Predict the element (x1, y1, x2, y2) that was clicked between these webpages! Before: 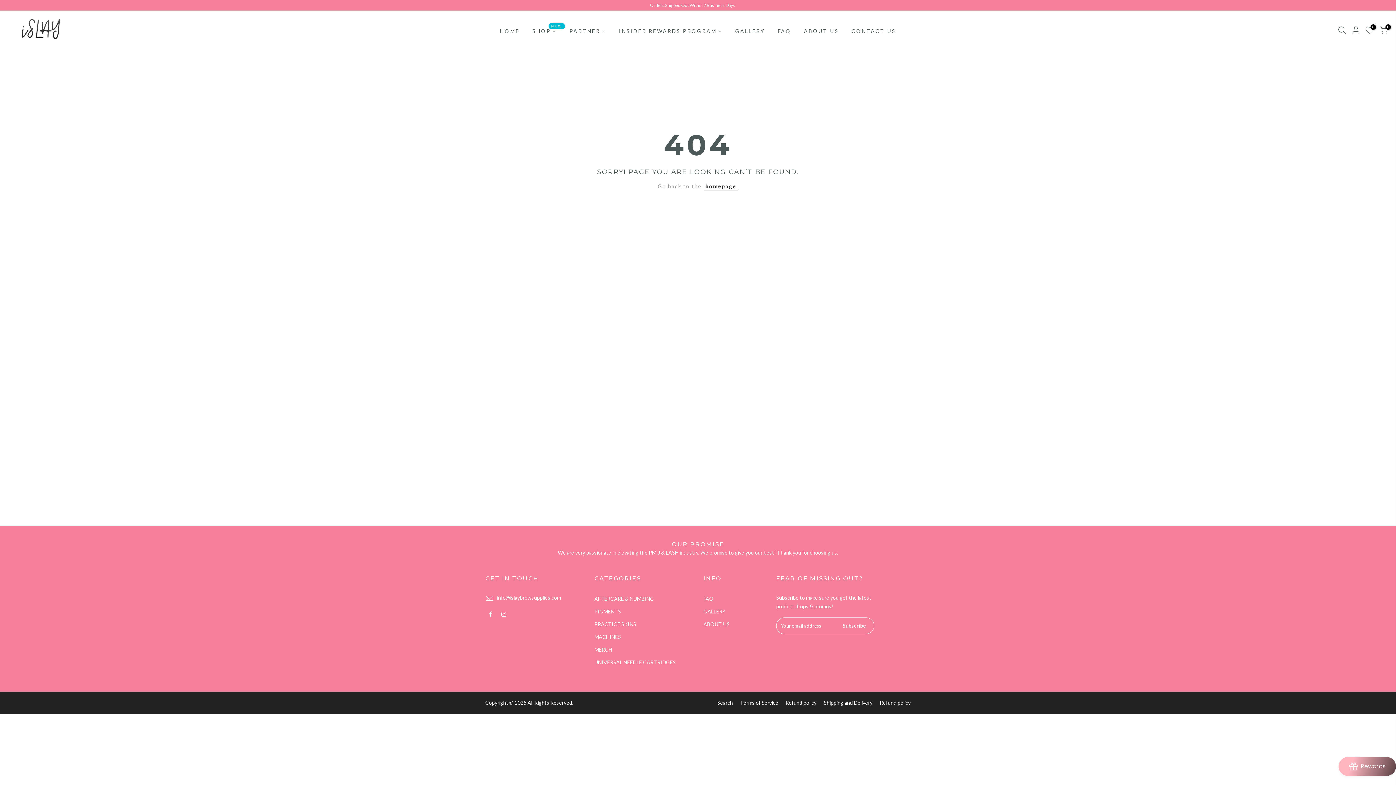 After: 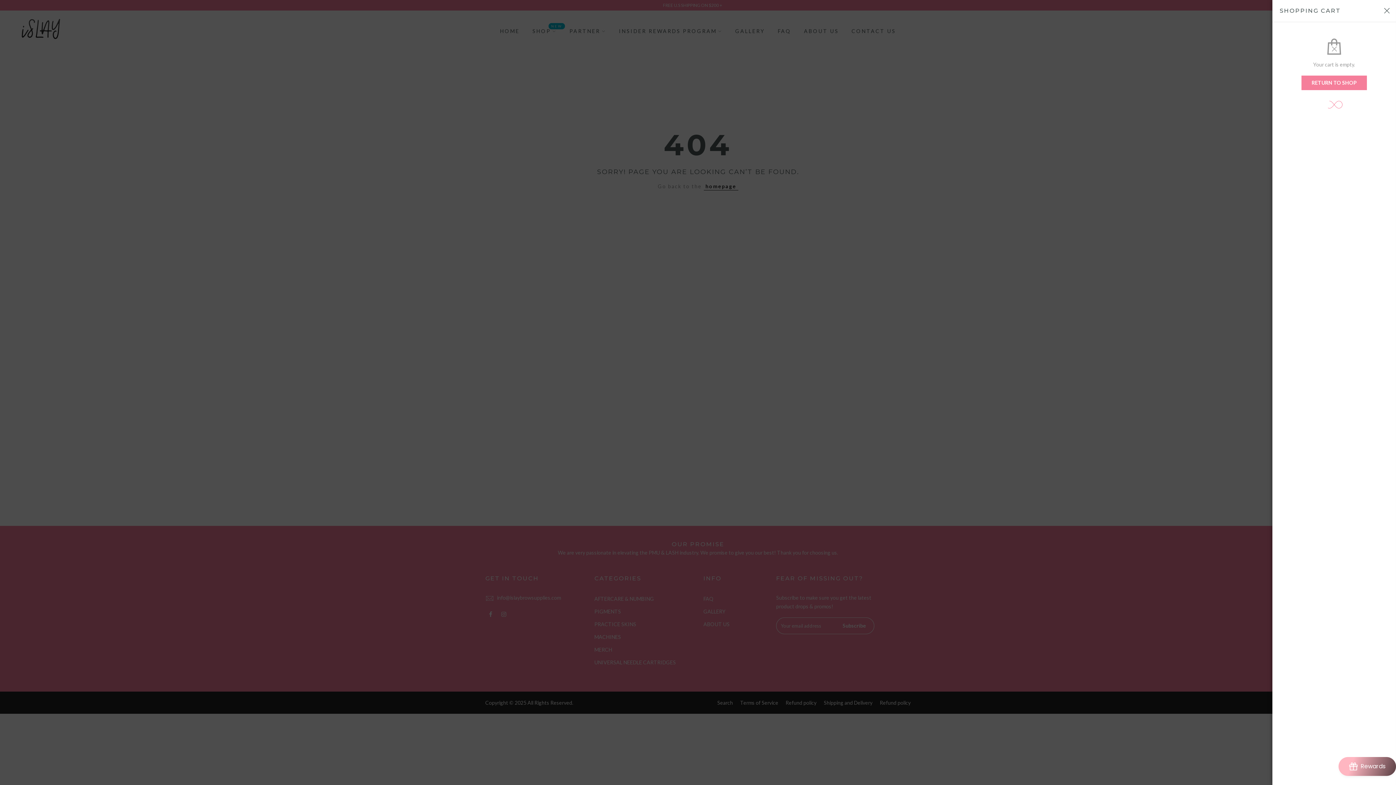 Action: label: 0 bbox: (1380, 26, 1388, 36)